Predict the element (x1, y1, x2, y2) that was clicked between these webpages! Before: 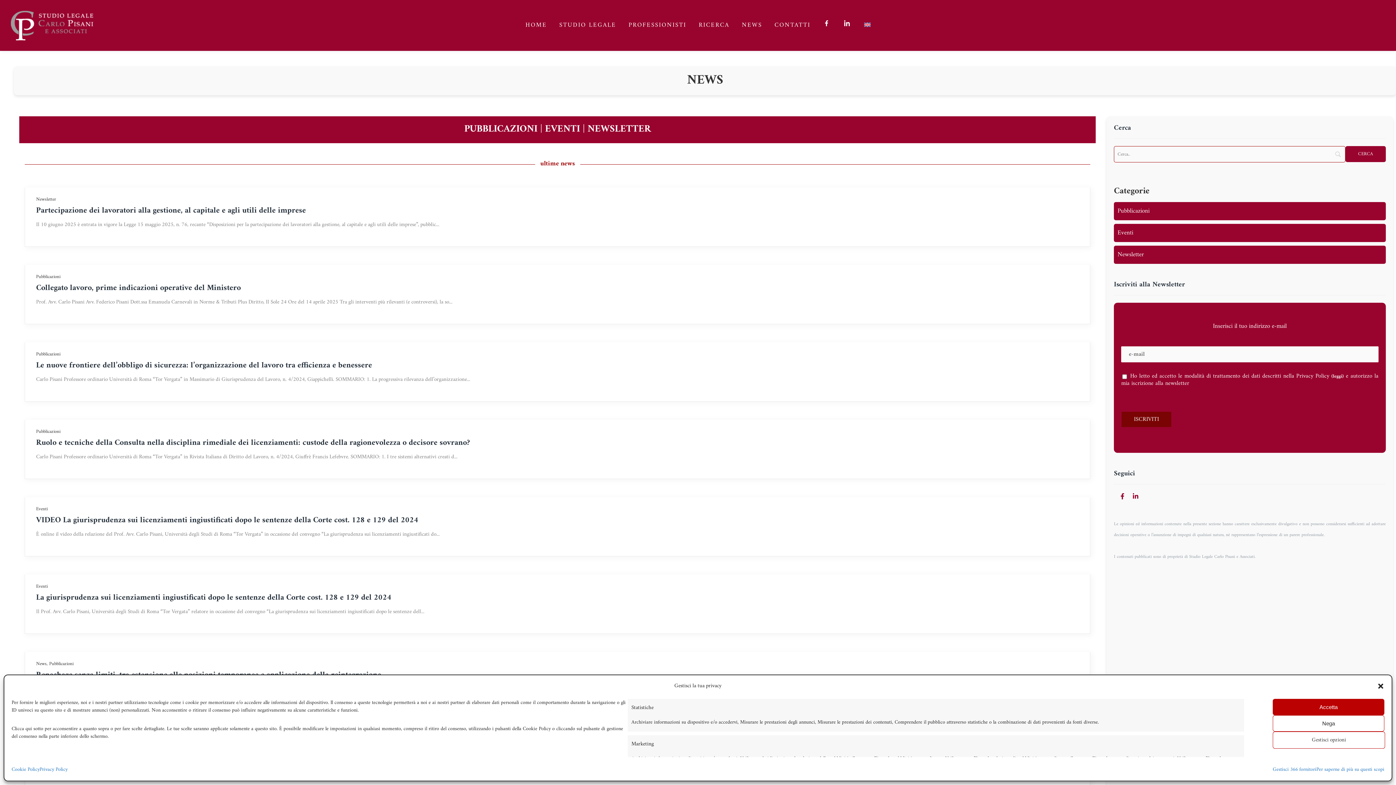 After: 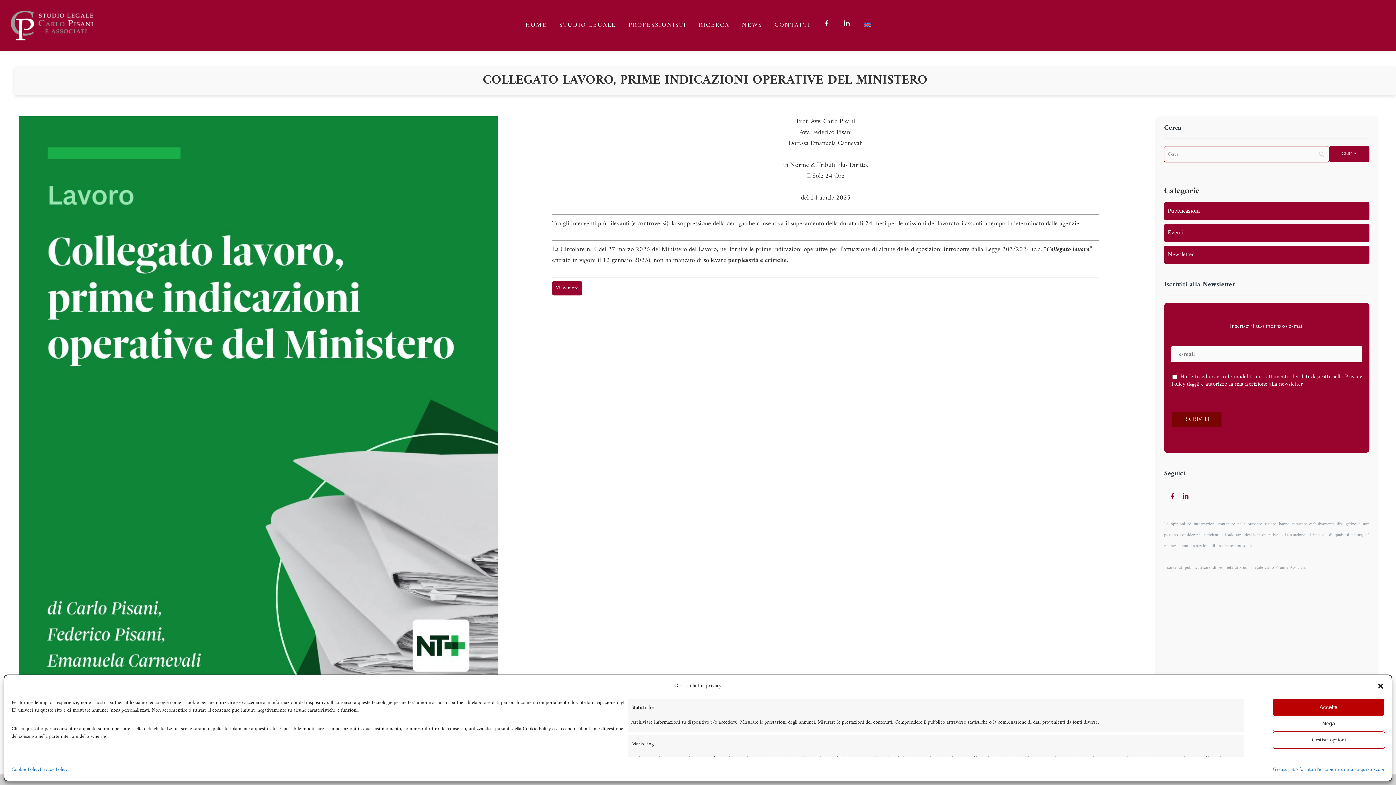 Action: bbox: (36, 281, 240, 295) label: Collegato lavoro, prime indicazioni operative del Ministero